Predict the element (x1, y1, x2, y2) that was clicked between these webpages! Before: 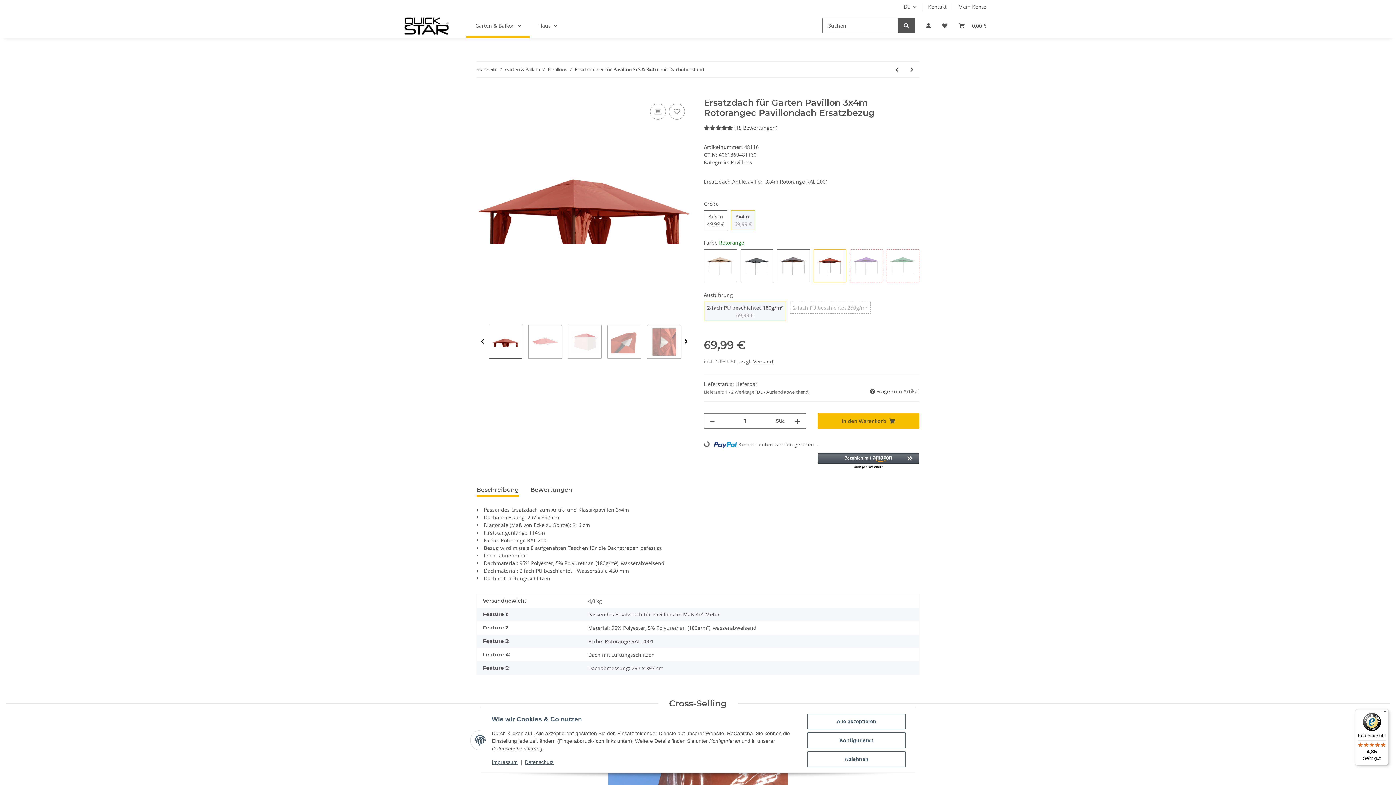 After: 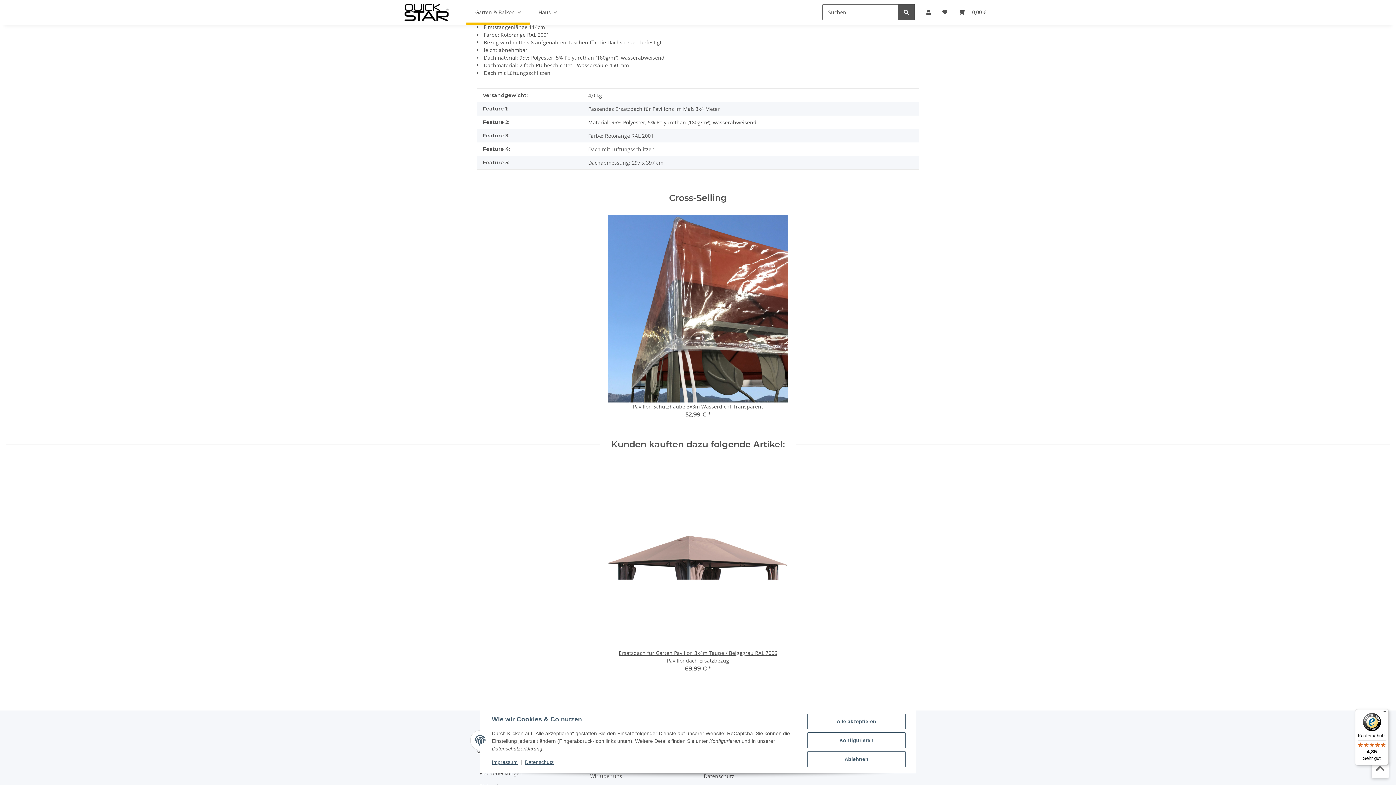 Action: label: Beschreibung bbox: (476, 482, 518, 497)